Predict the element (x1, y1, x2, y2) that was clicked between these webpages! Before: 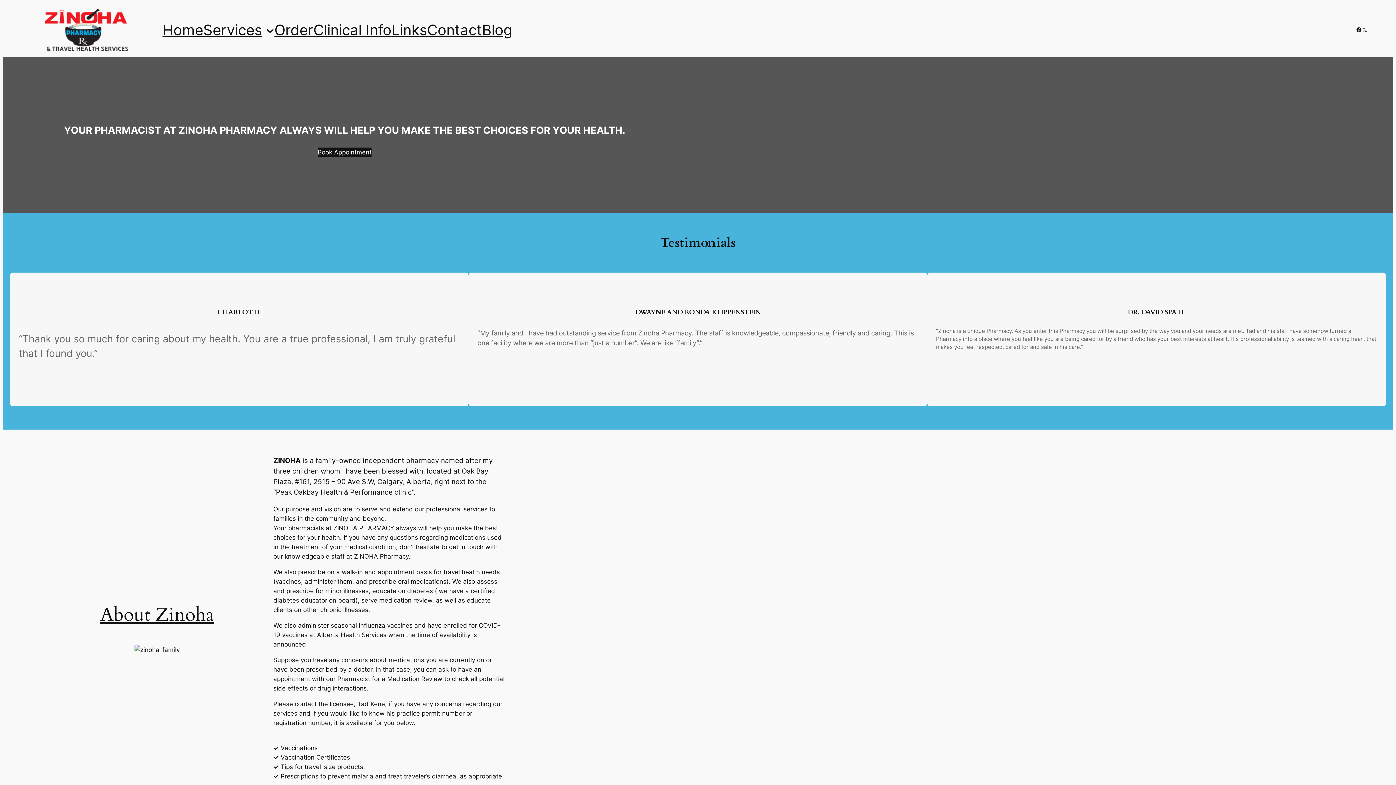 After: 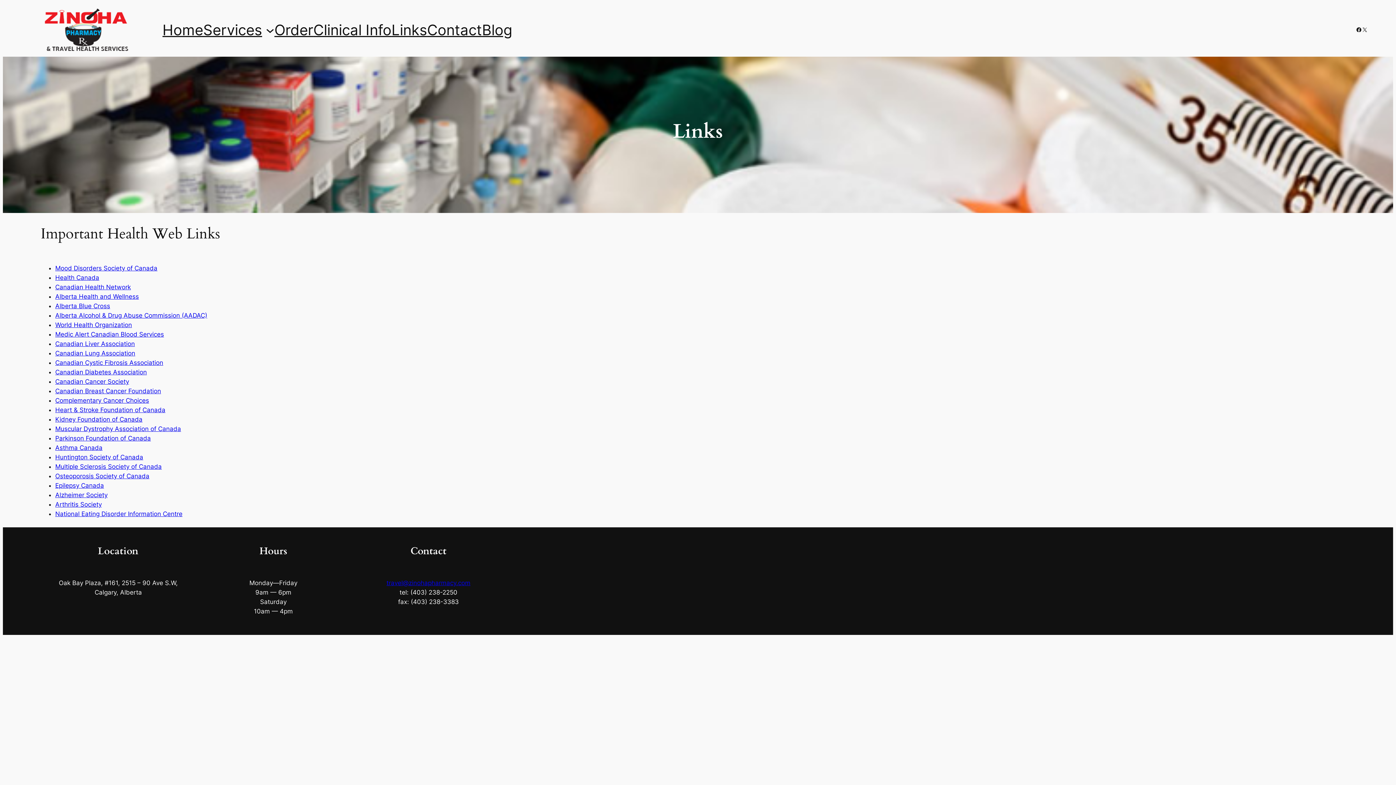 Action: bbox: (391, 18, 427, 40) label: Links